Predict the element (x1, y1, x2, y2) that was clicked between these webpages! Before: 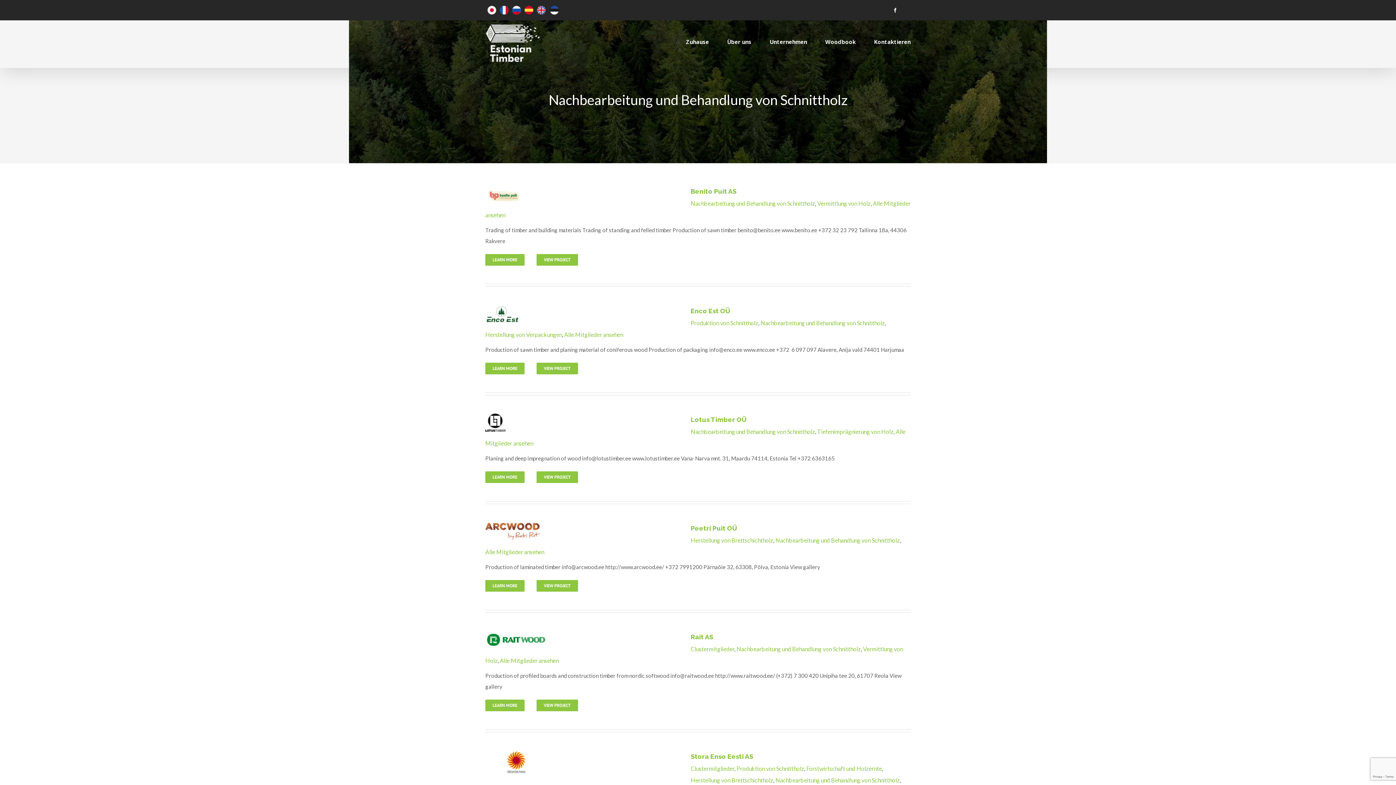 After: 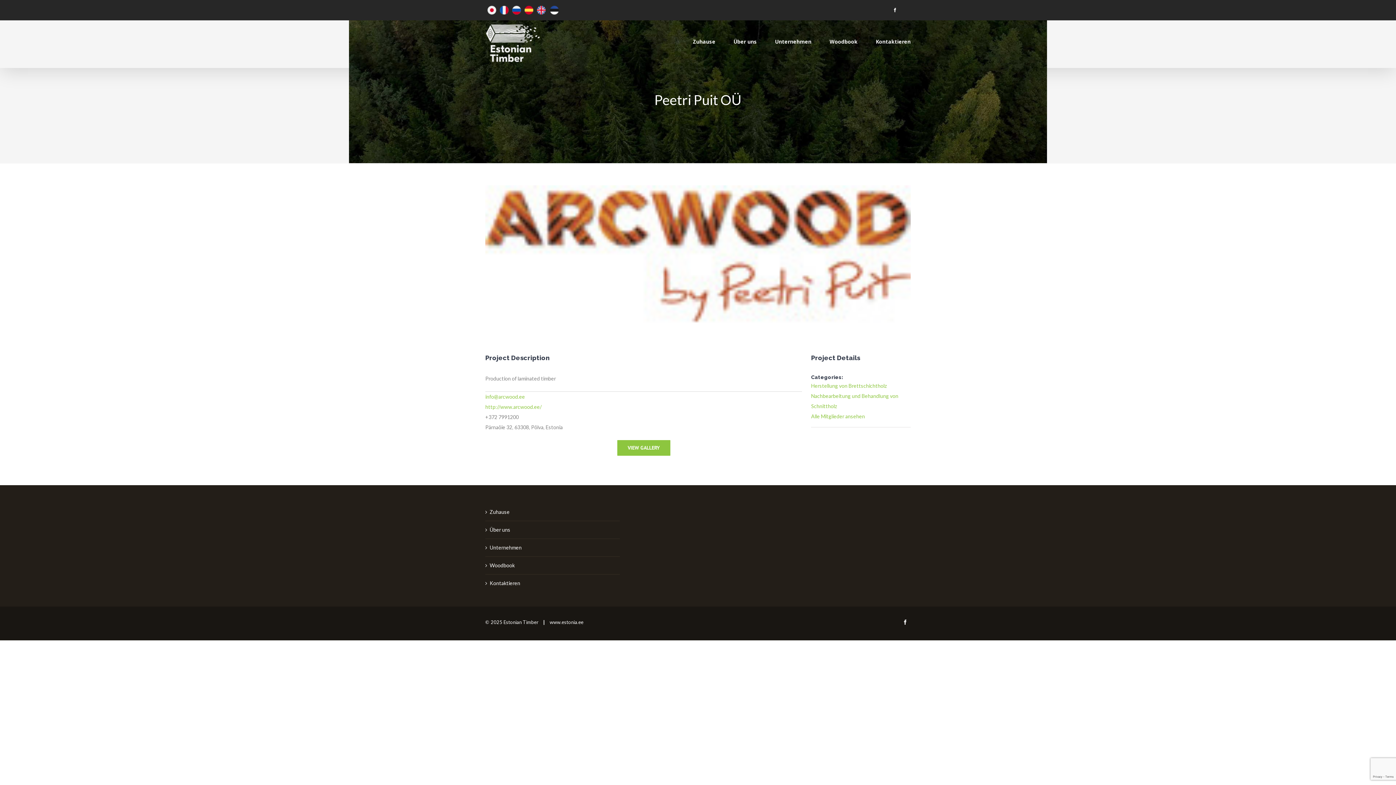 Action: bbox: (690, 524, 737, 532) label: Peetri Puit OÜ